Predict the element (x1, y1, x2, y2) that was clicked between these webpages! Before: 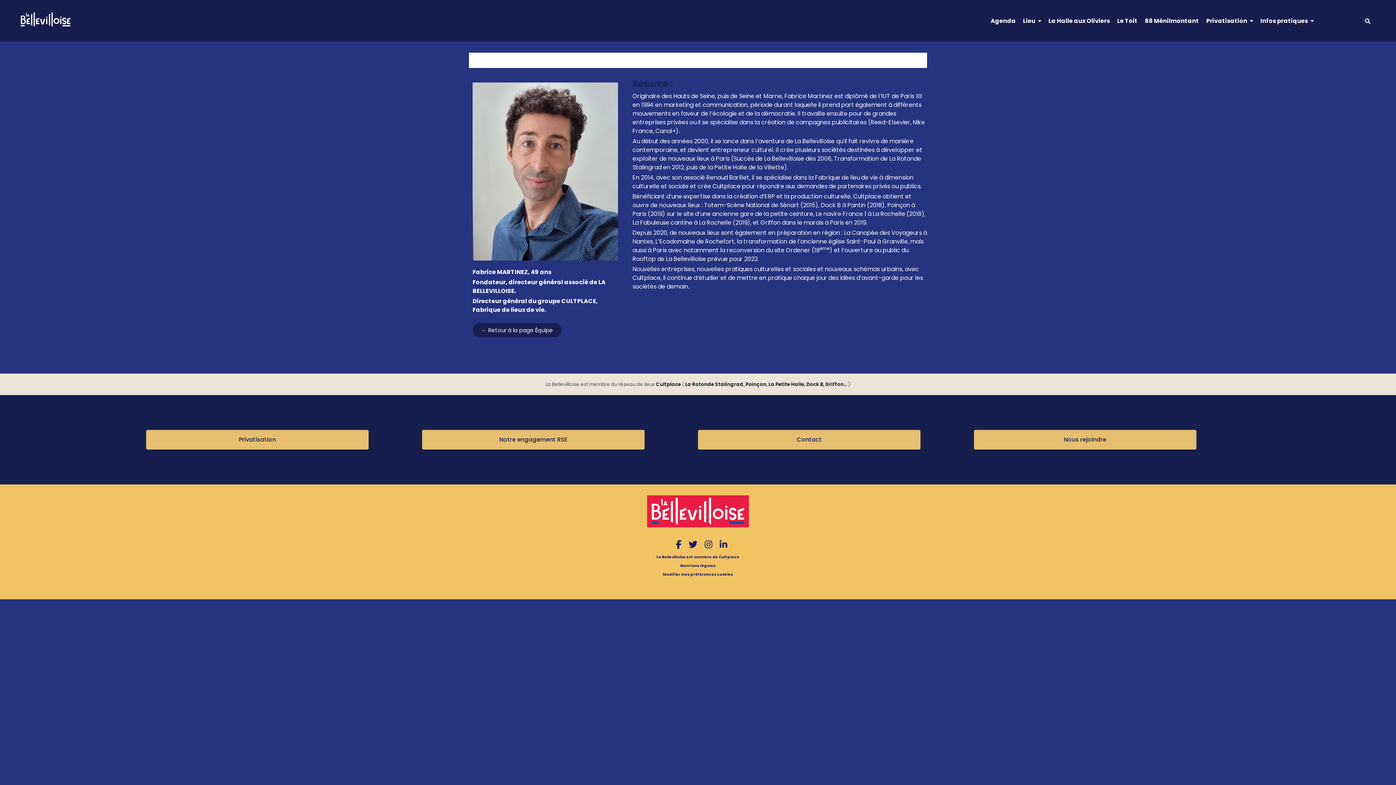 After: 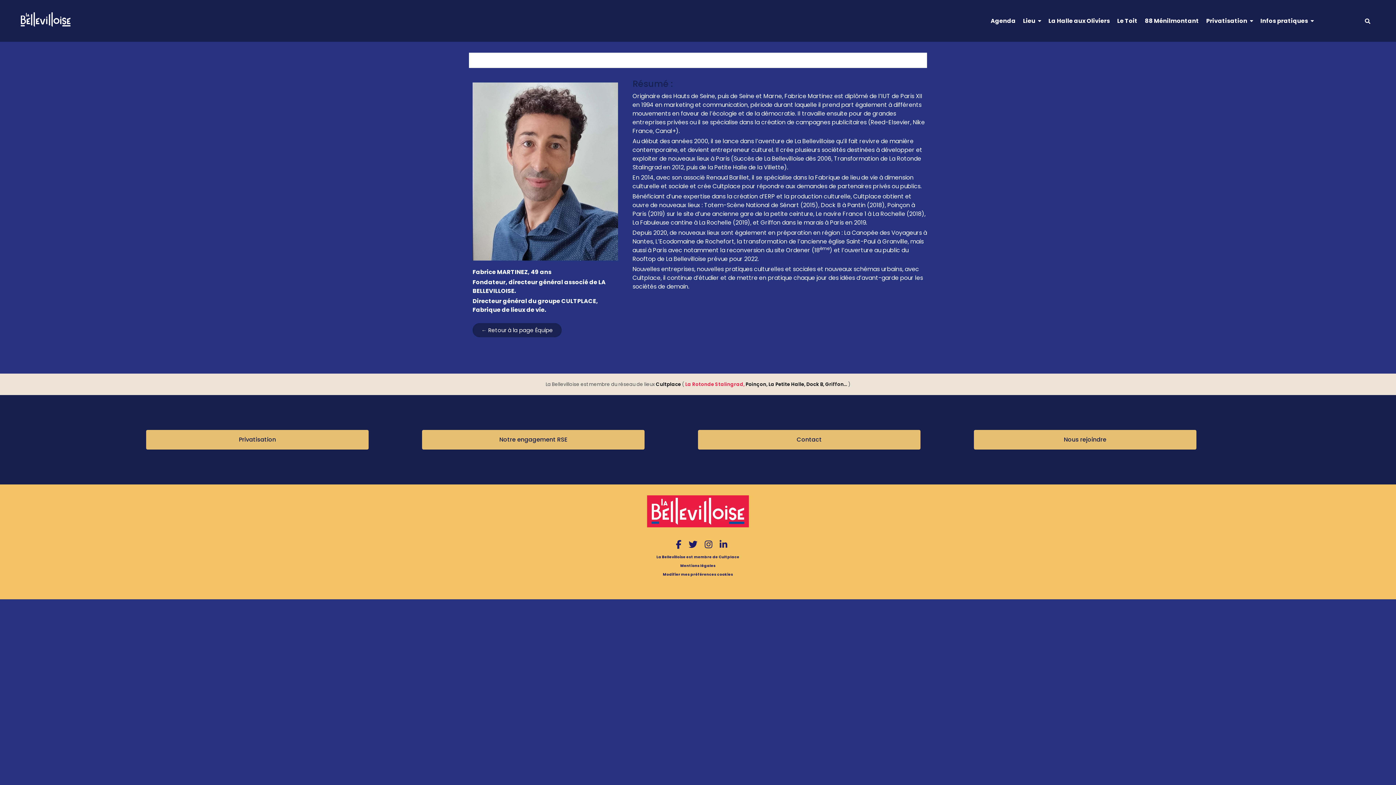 Action: bbox: (685, 381, 744, 387) label: La Rotonde Stalingrad,